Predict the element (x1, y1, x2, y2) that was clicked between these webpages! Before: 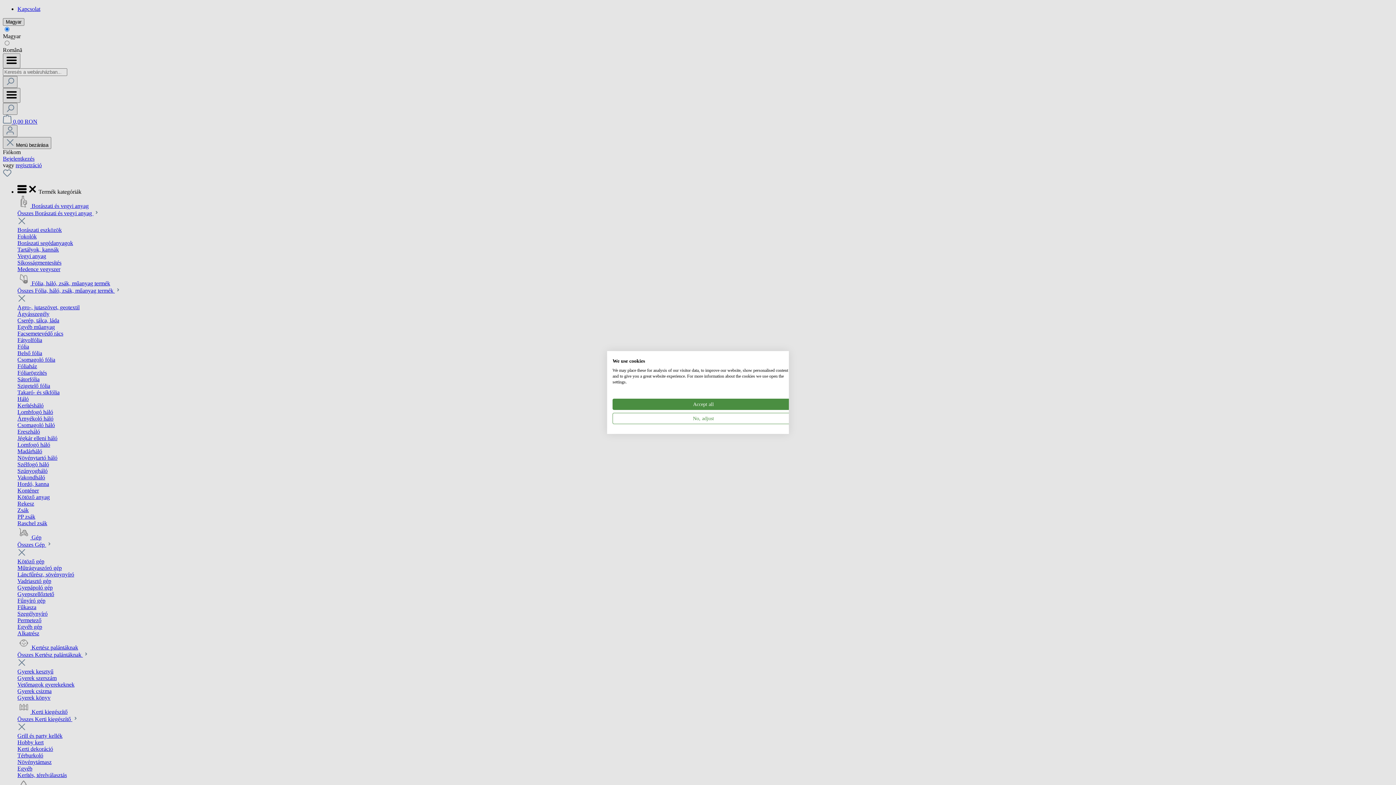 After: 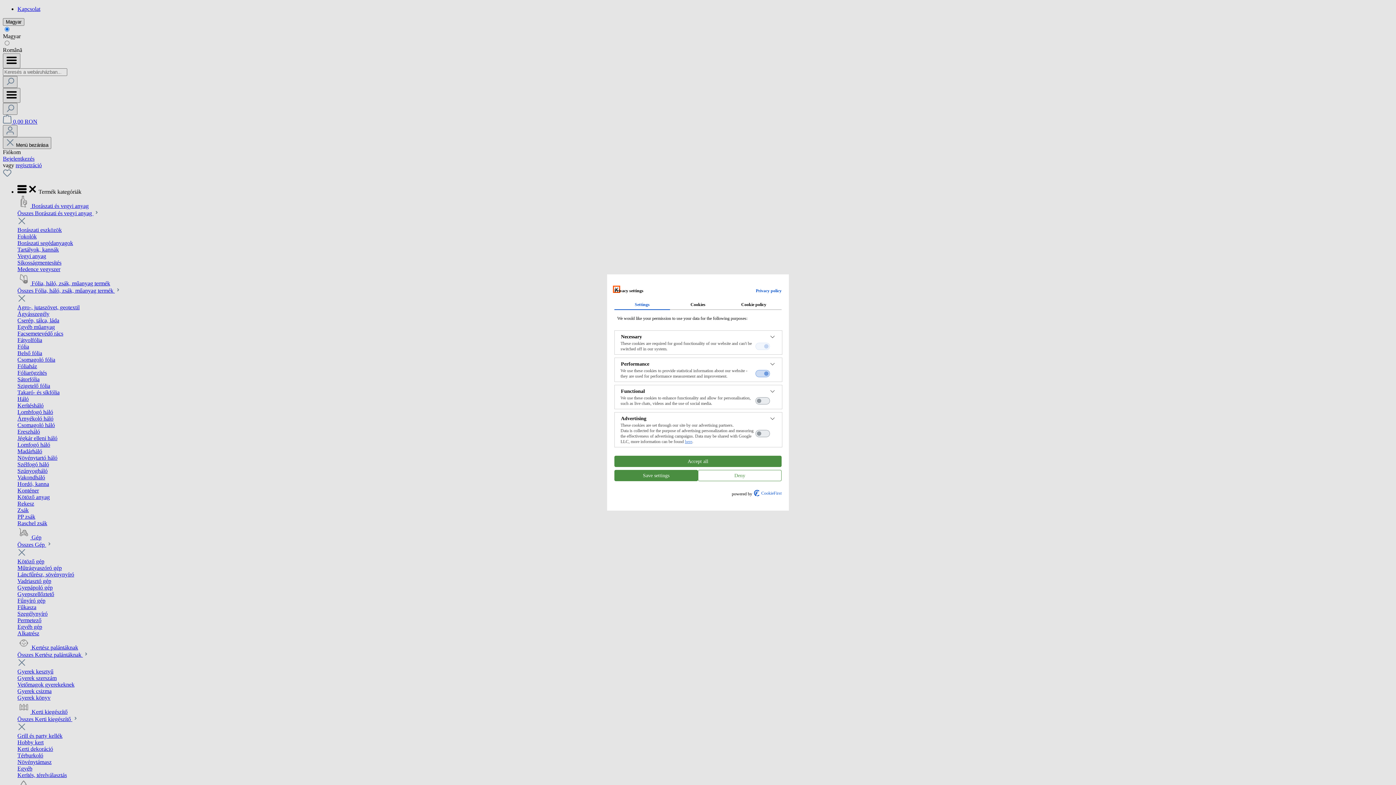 Action: bbox: (612, 413, 794, 424) label: Adjust cookie preferences